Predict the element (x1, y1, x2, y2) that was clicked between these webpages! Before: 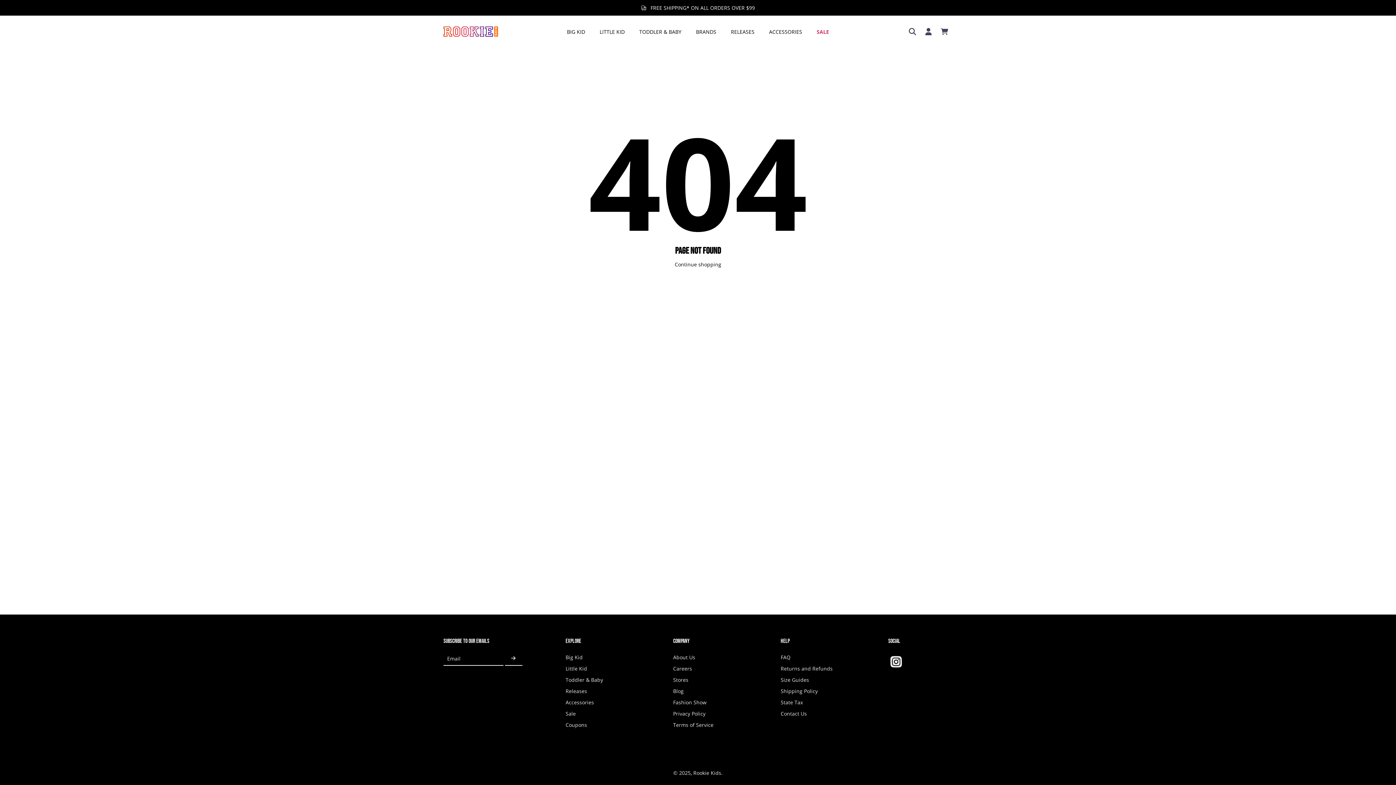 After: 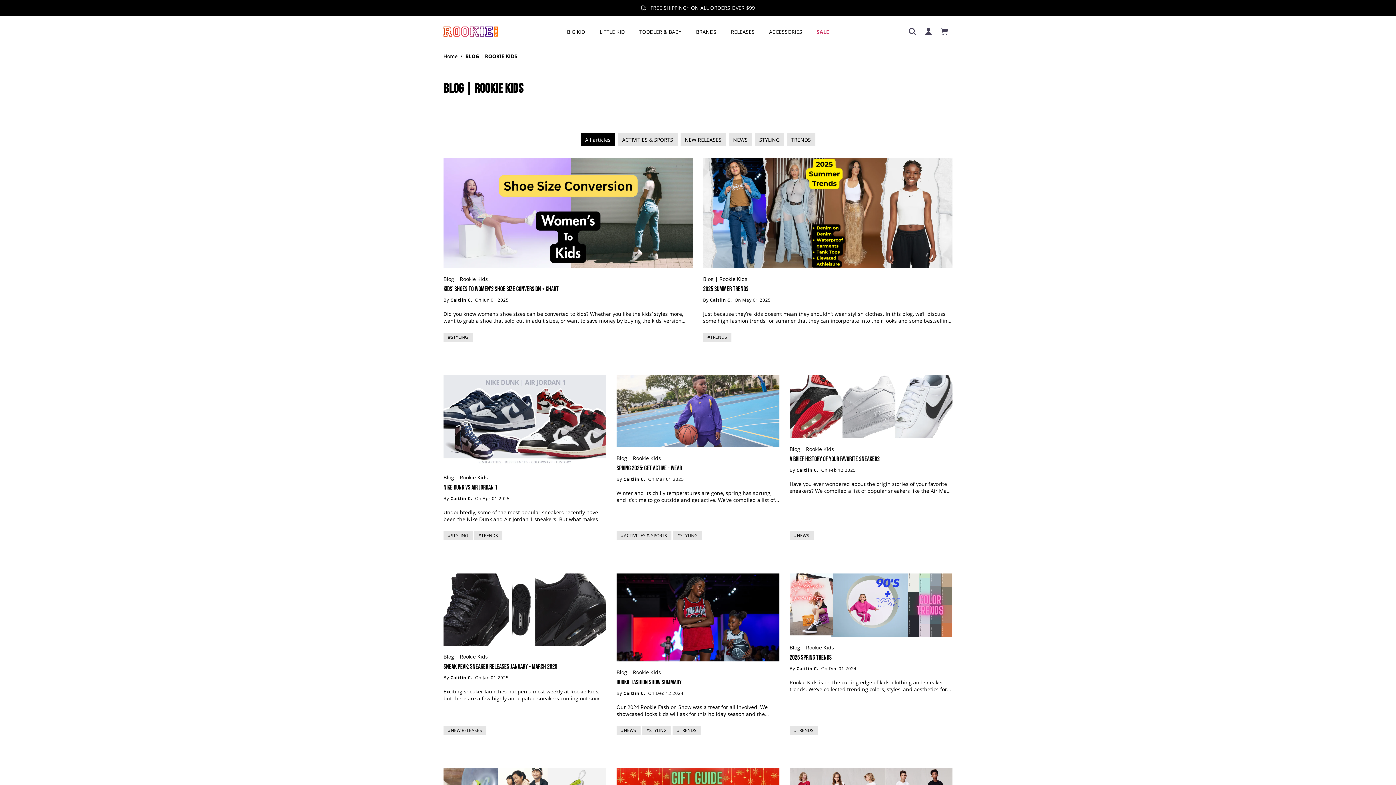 Action: label: Blog bbox: (673, 688, 683, 694)